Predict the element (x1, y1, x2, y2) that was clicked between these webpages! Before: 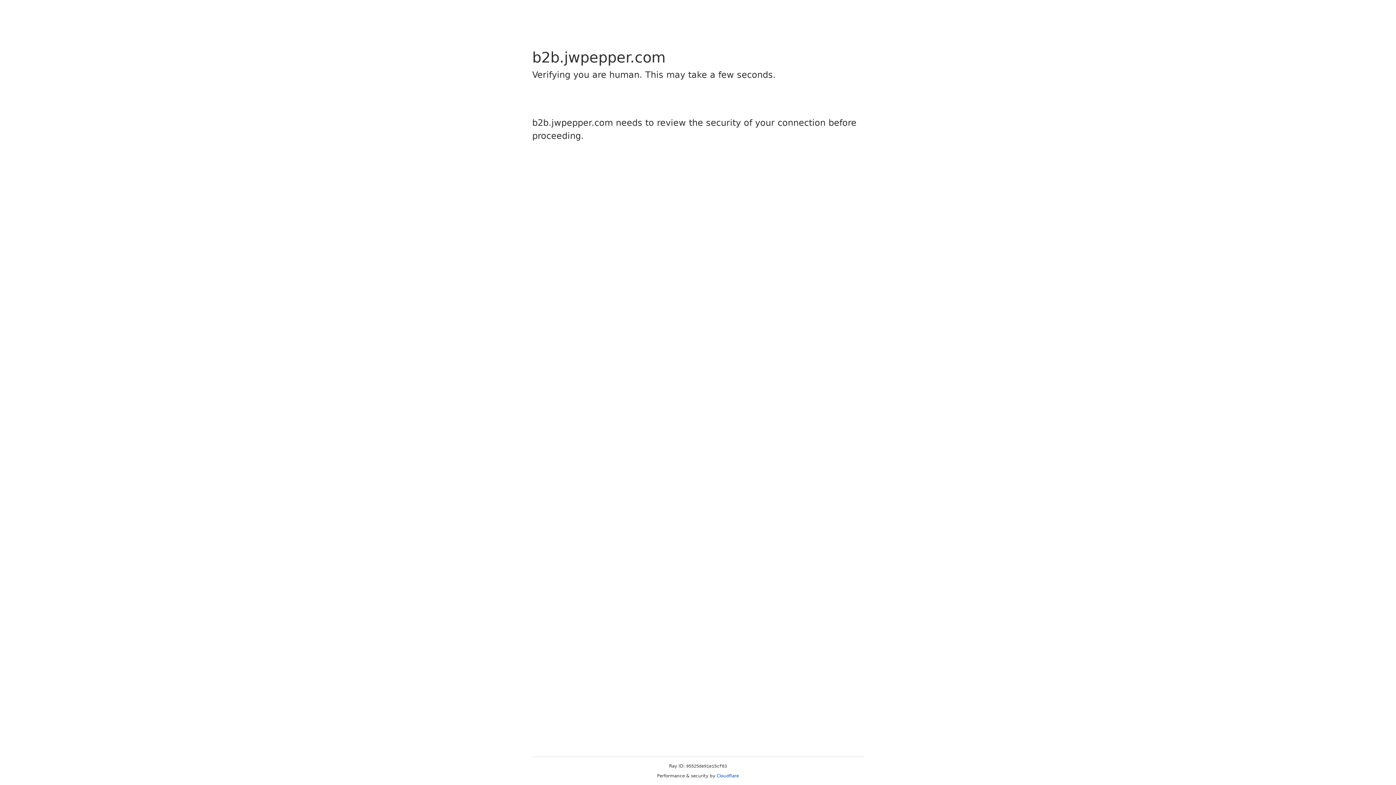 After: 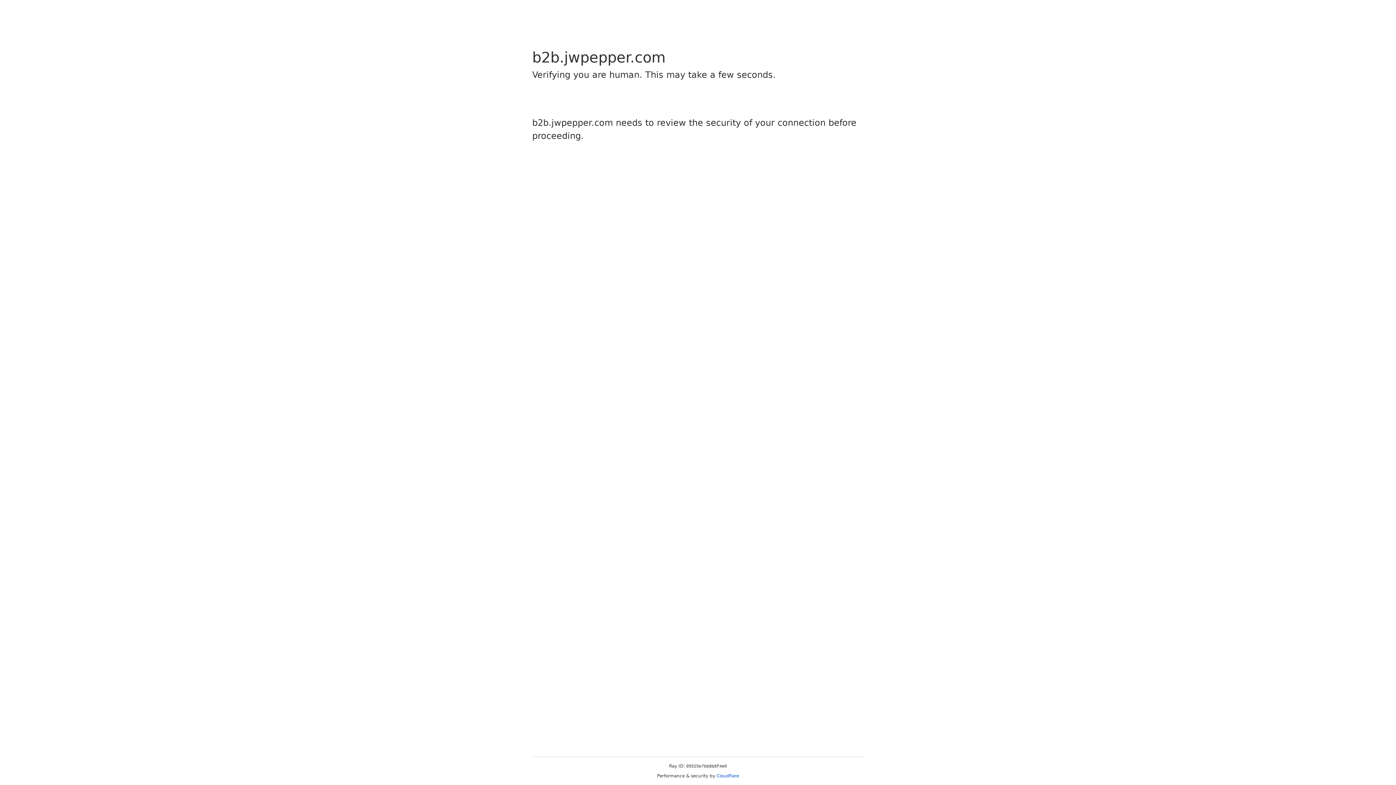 Action: label: Cloudflare bbox: (716, 773, 739, 778)